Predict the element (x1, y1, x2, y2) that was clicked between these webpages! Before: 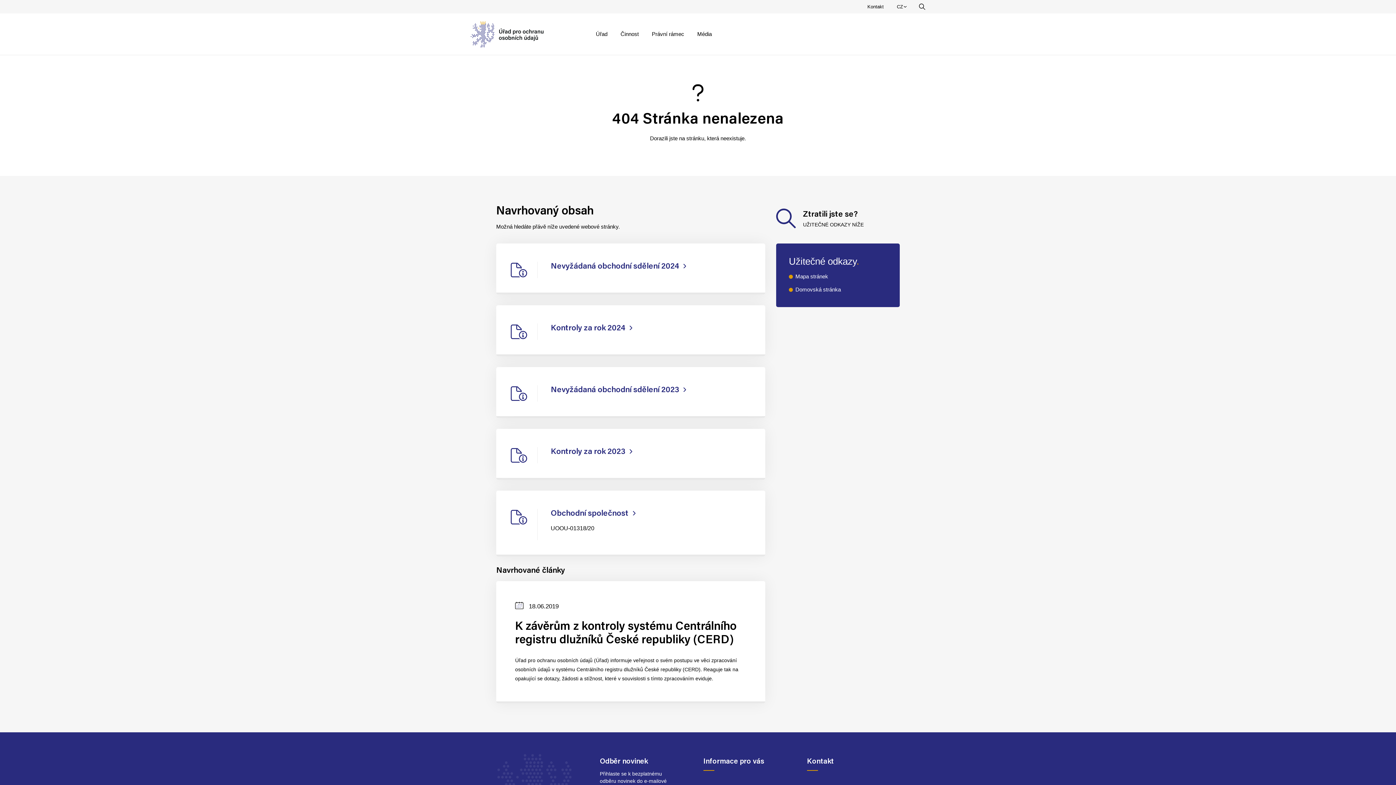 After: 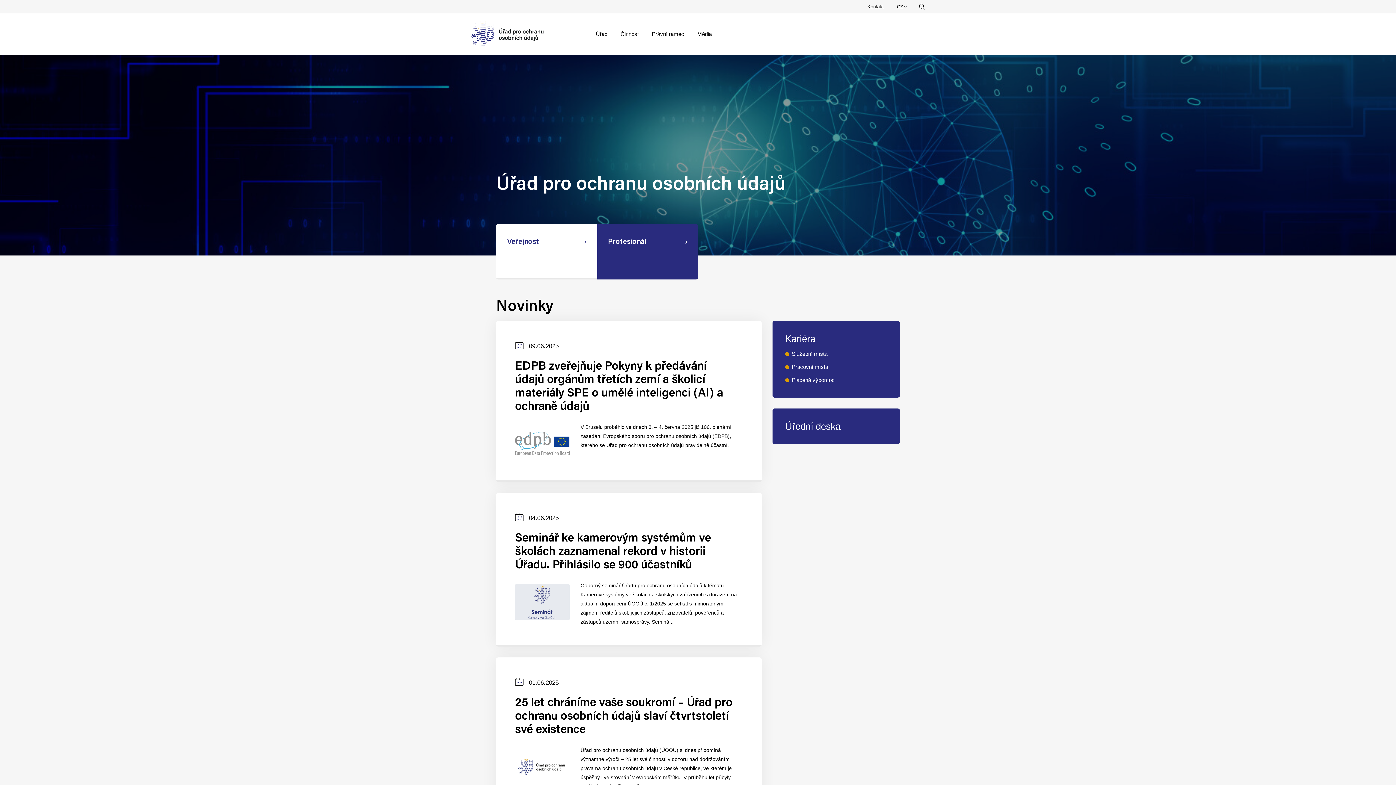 Action: bbox: (470, 20, 543, 47)